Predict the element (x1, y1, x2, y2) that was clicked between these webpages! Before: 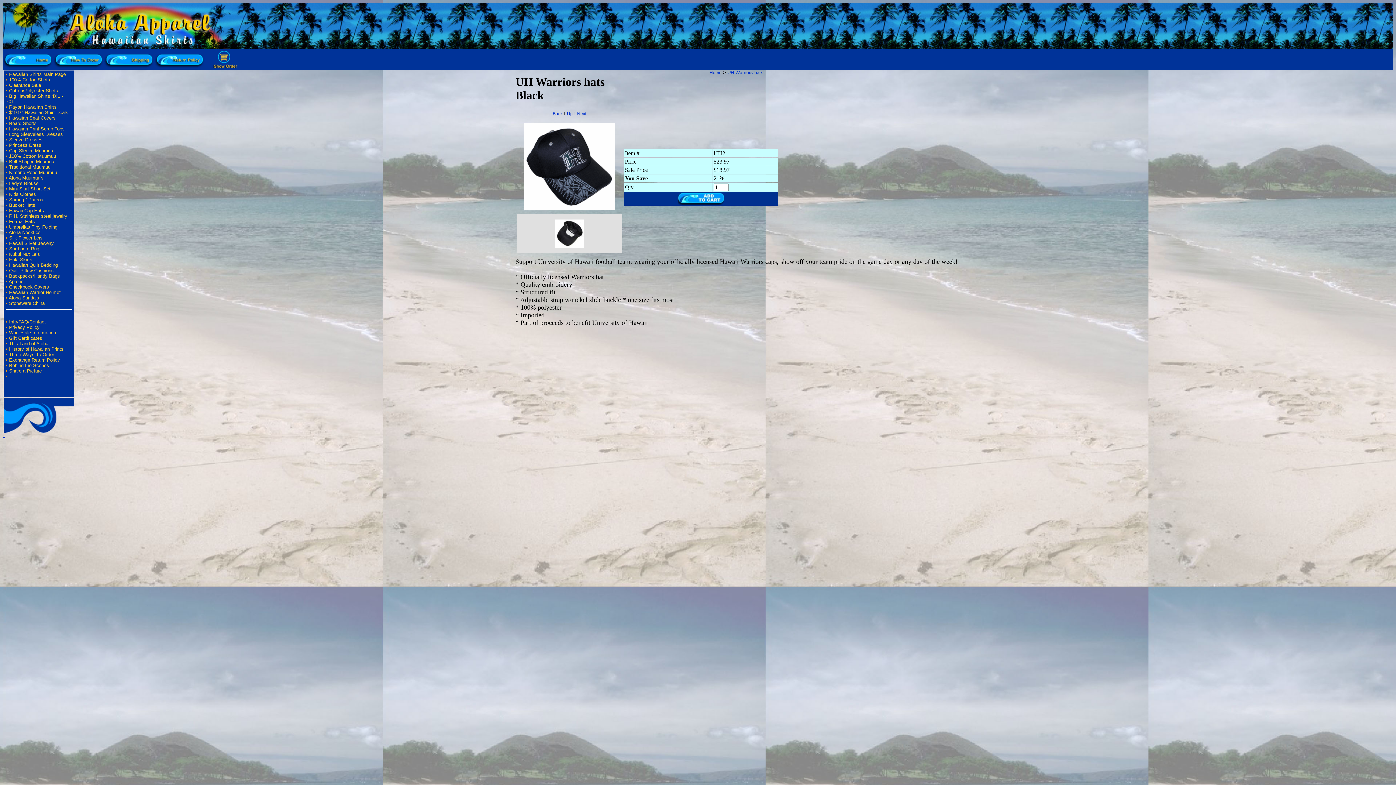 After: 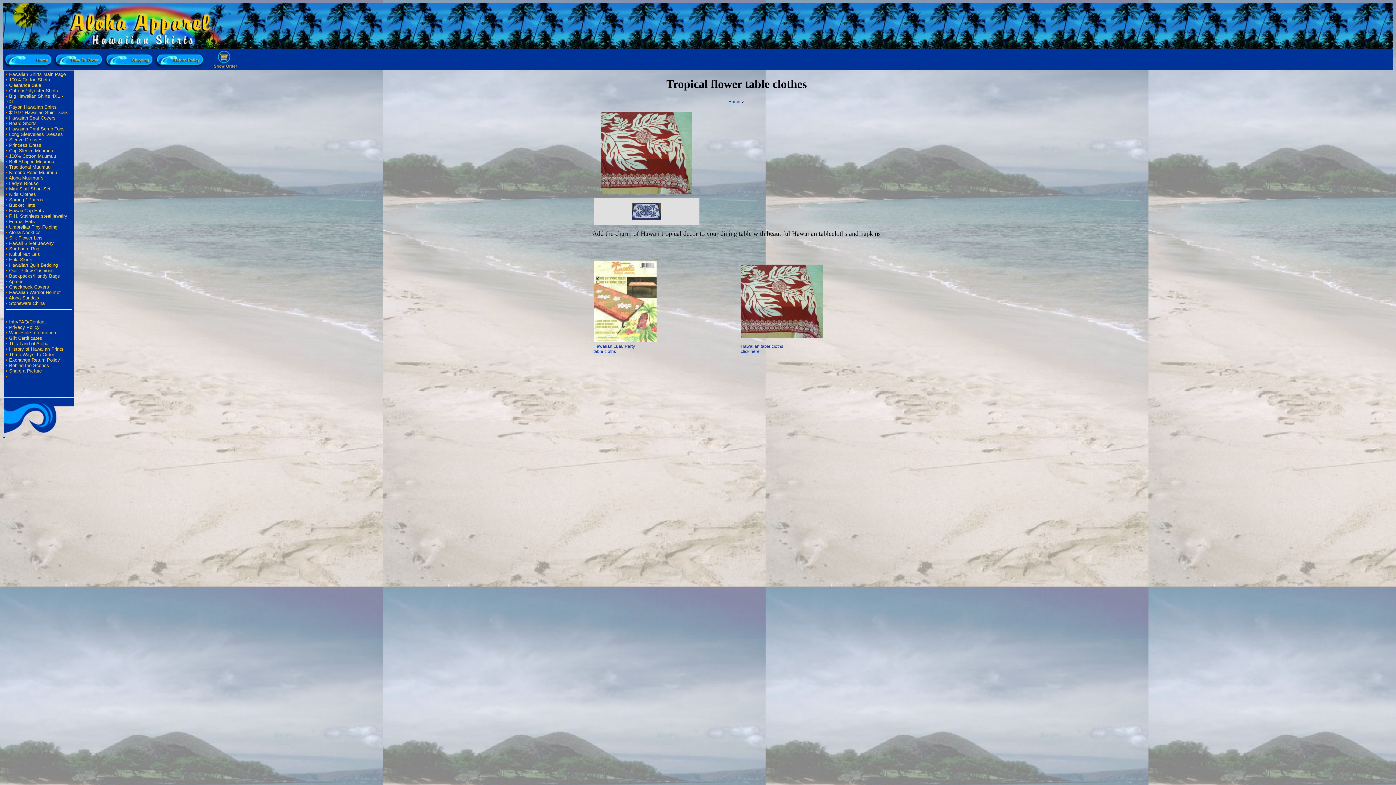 Action: bbox: (9, 300, 44, 306) label: Stoneware China